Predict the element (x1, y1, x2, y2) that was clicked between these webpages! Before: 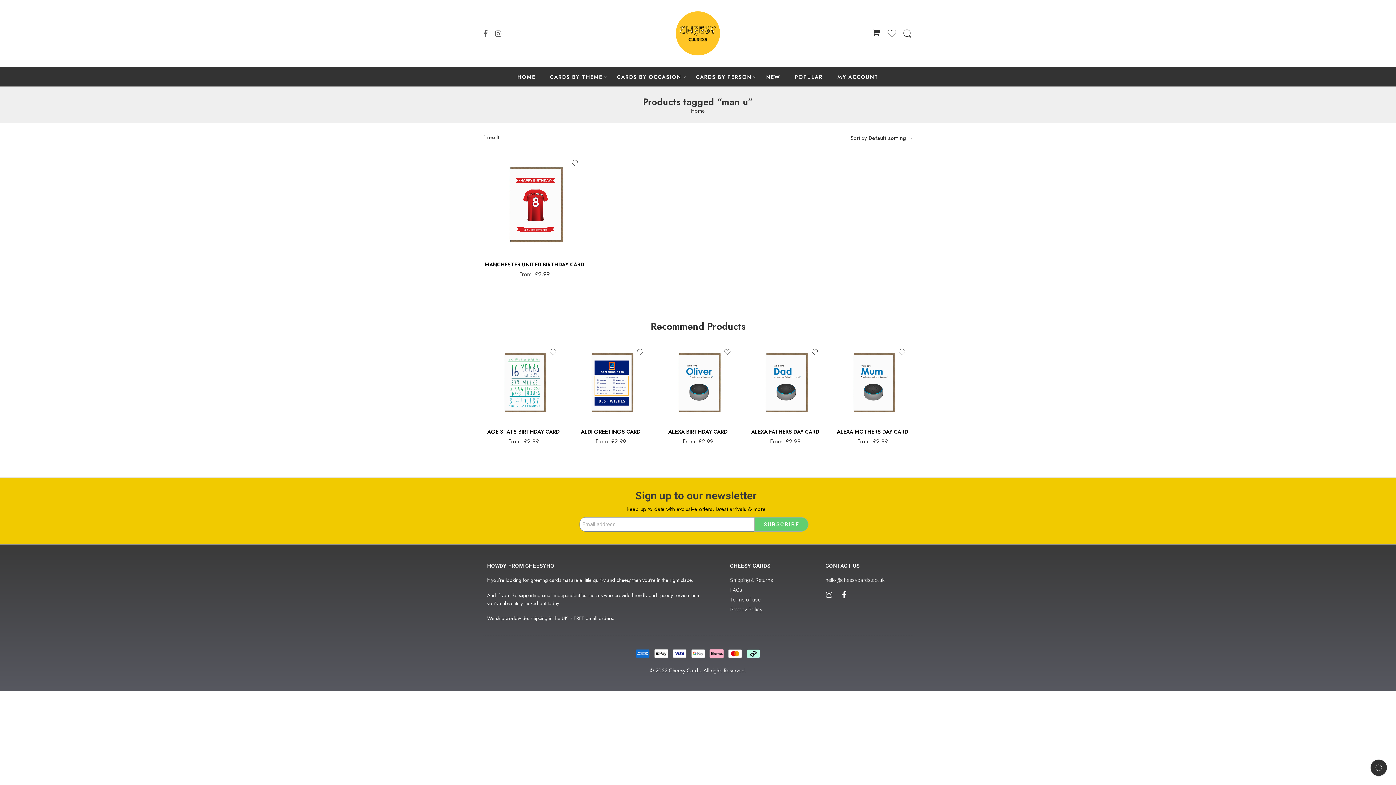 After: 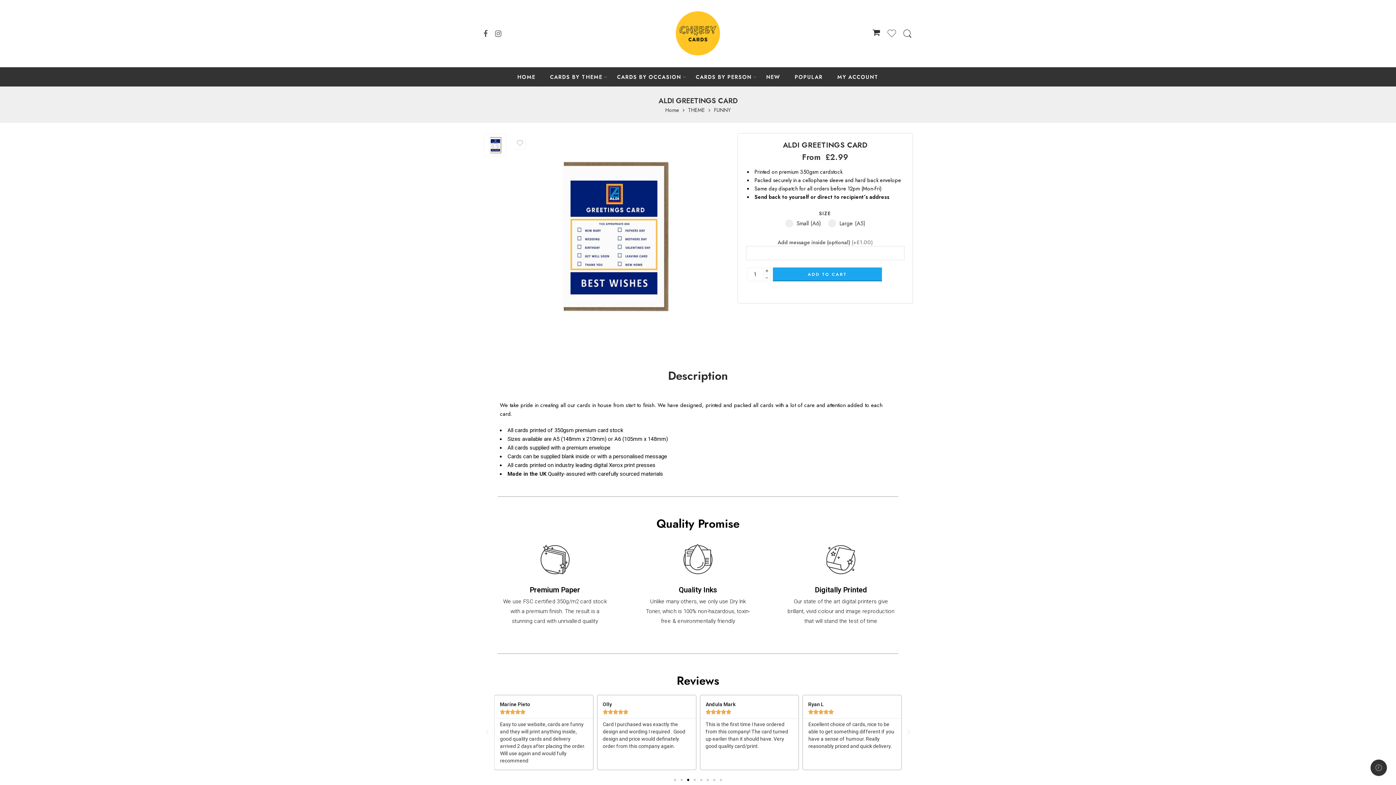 Action: bbox: (570, 425, 650, 438) label: ALDI GREETINGS CARD